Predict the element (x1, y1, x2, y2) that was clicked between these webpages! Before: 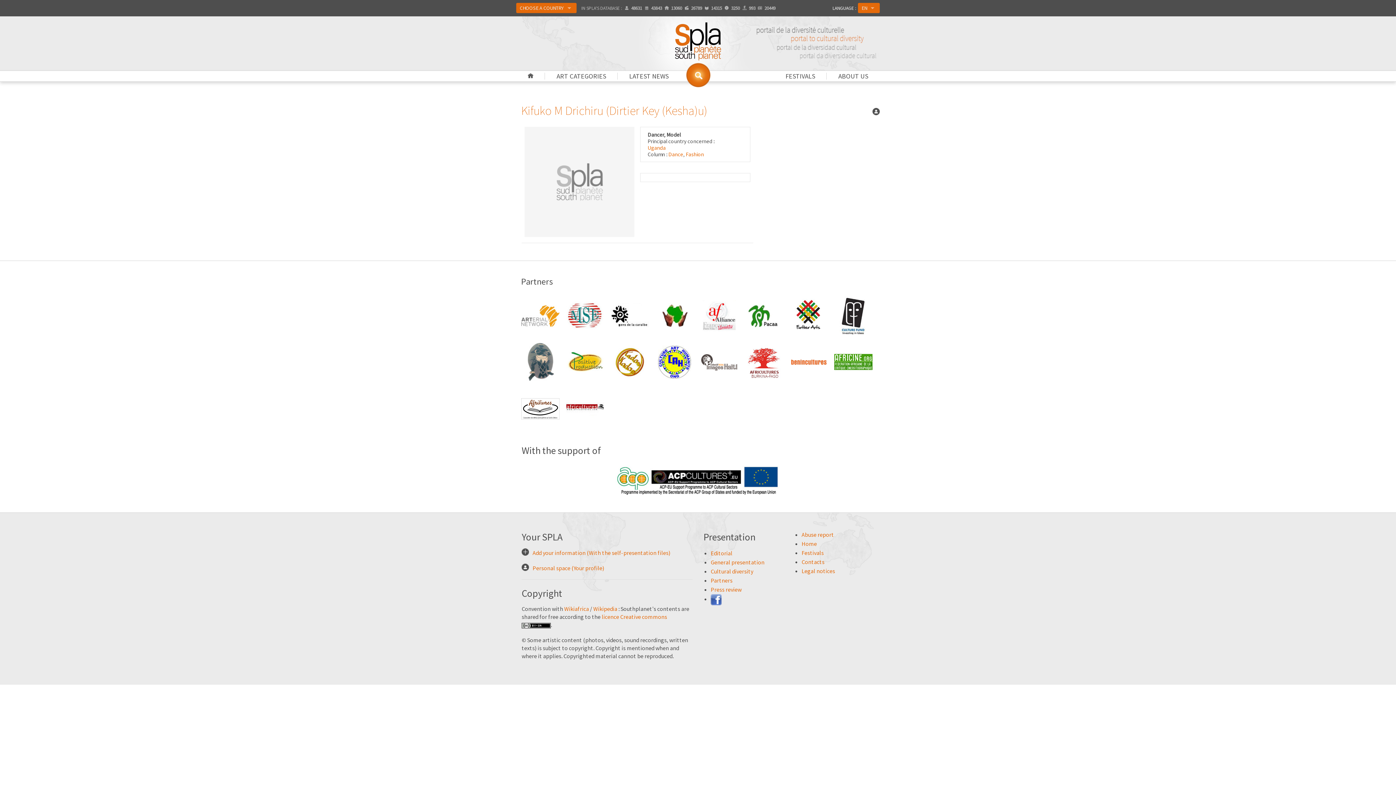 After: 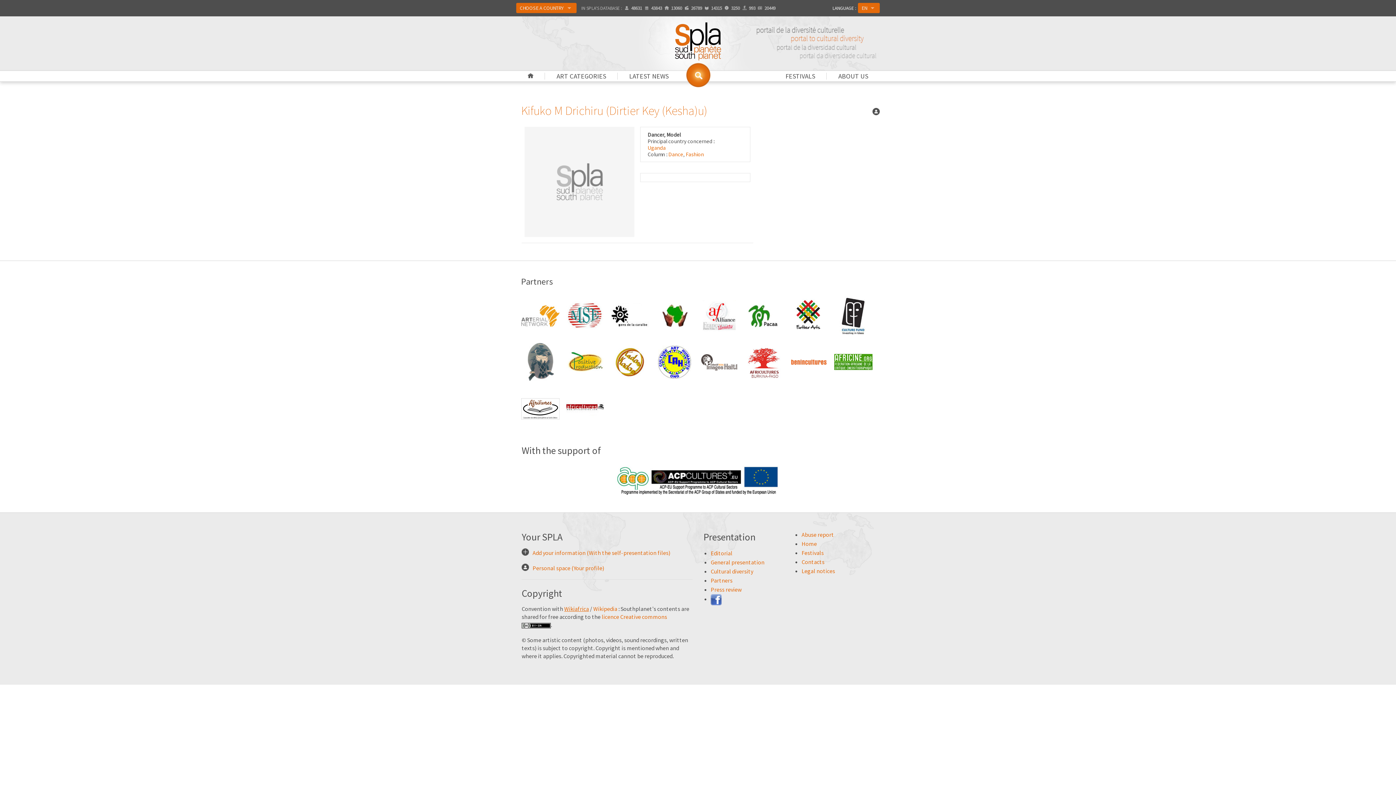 Action: label: Wikiafrica bbox: (564, 682, 589, 689)